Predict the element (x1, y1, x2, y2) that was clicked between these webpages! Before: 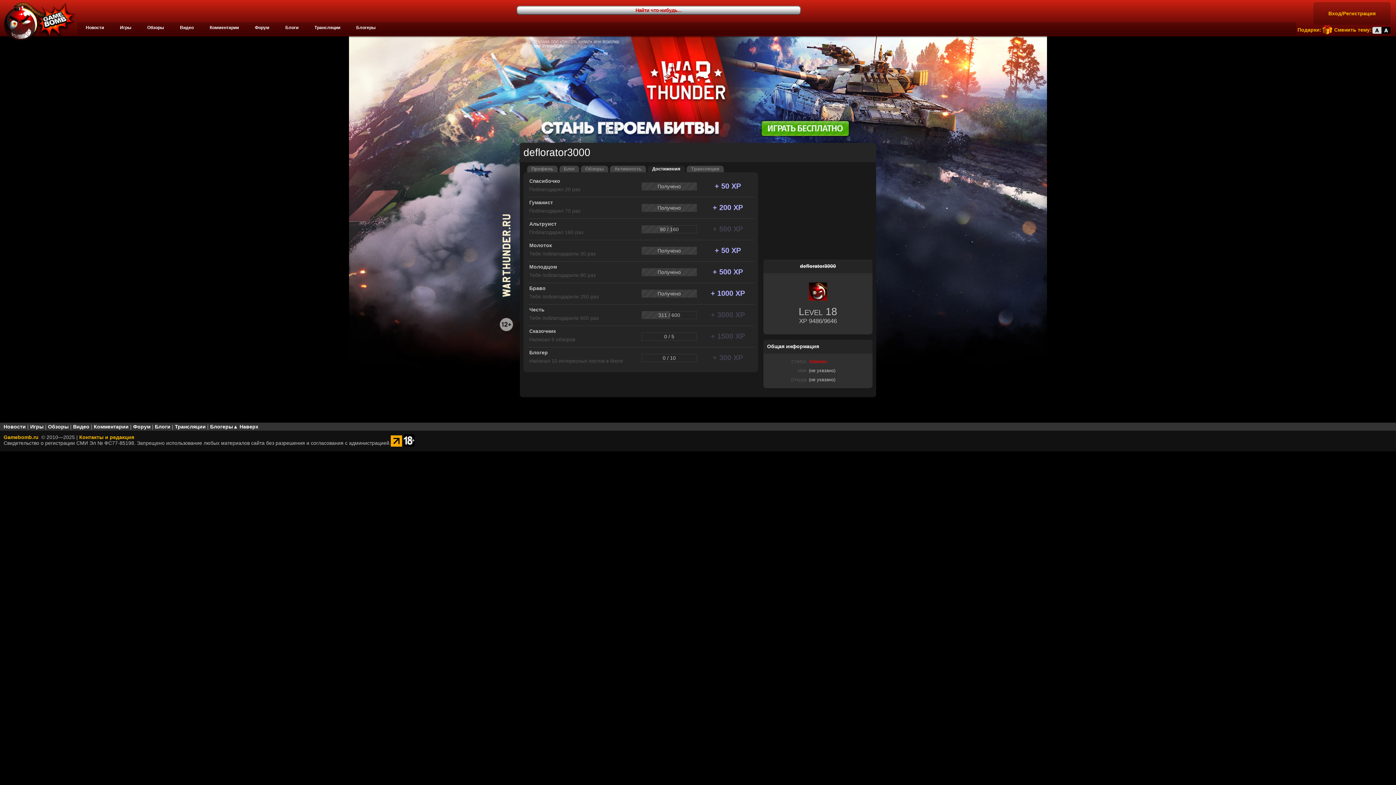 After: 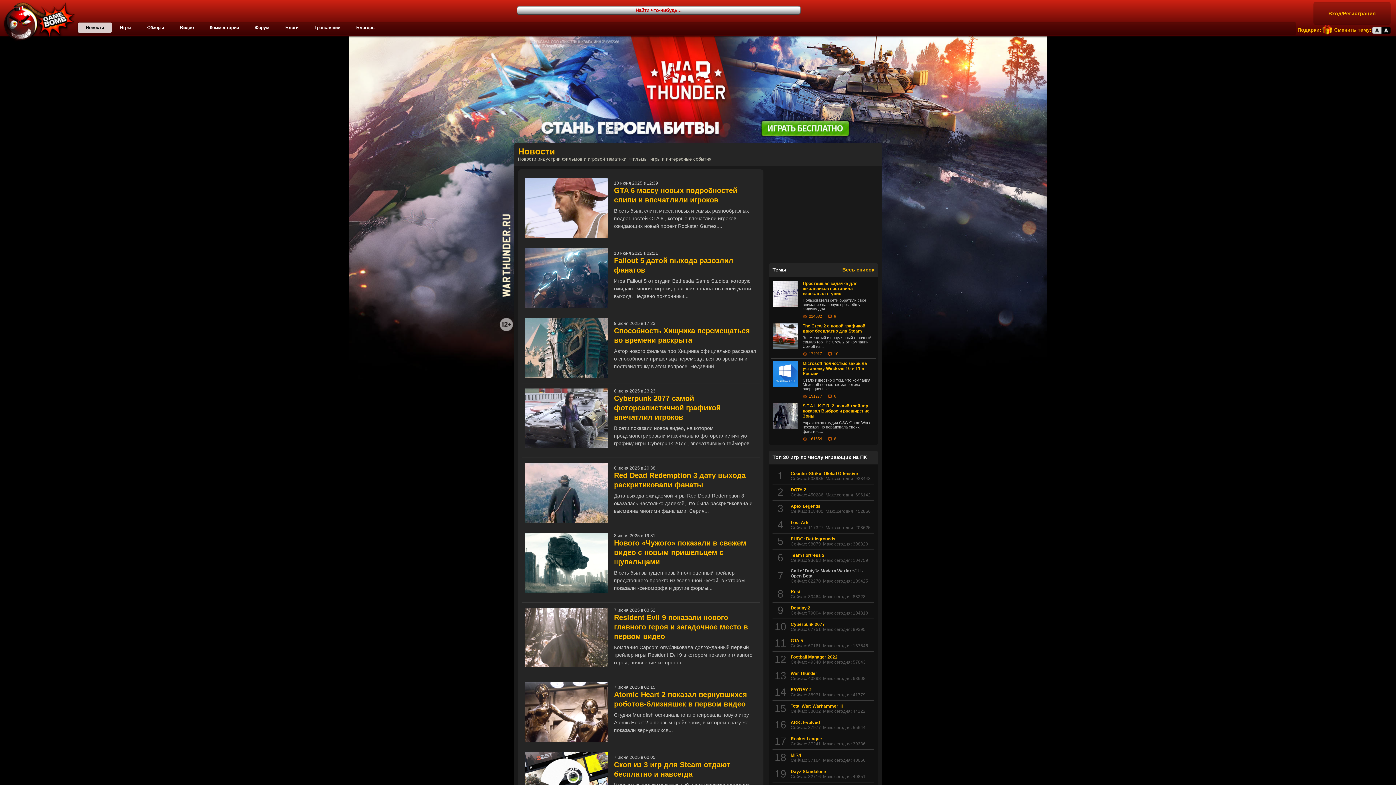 Action: bbox: (3, 424, 25, 429) label: Новости